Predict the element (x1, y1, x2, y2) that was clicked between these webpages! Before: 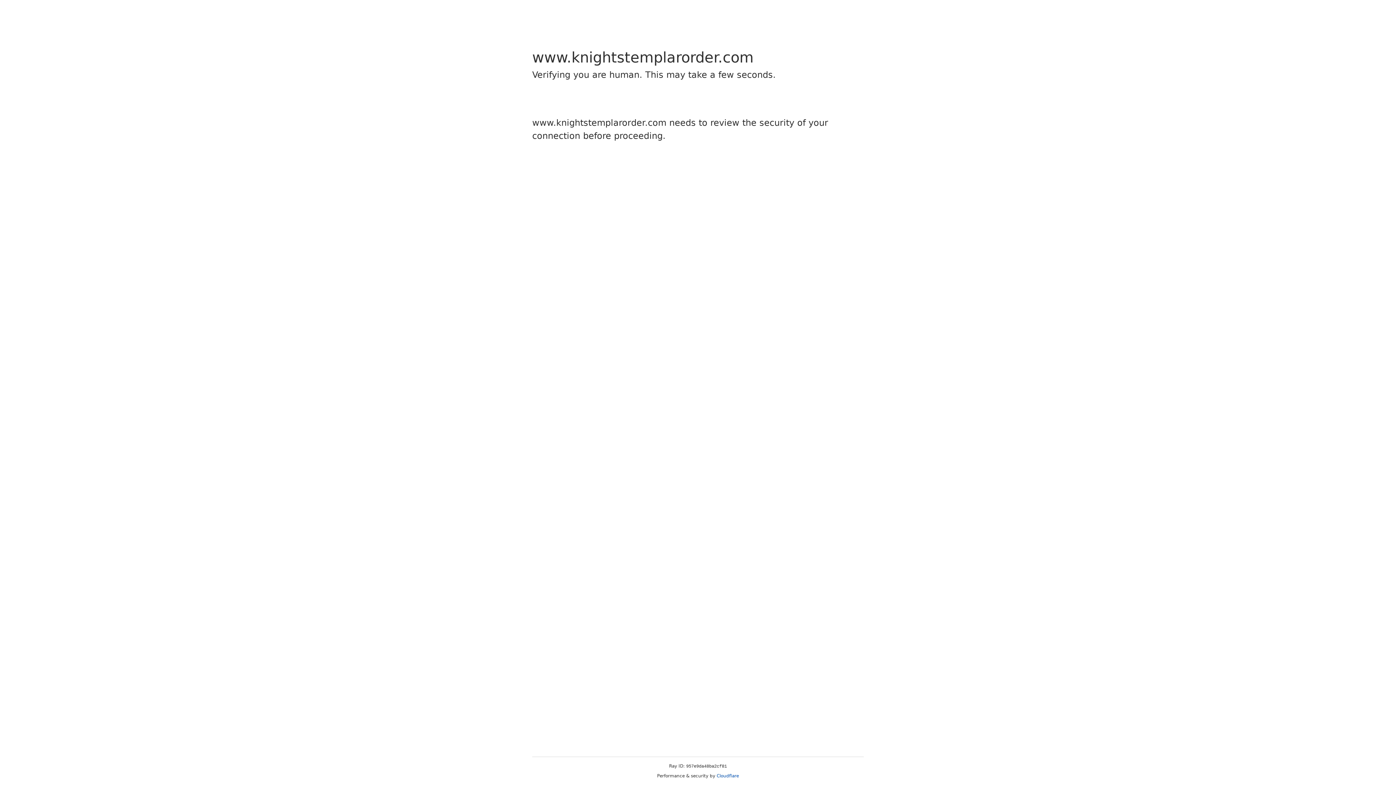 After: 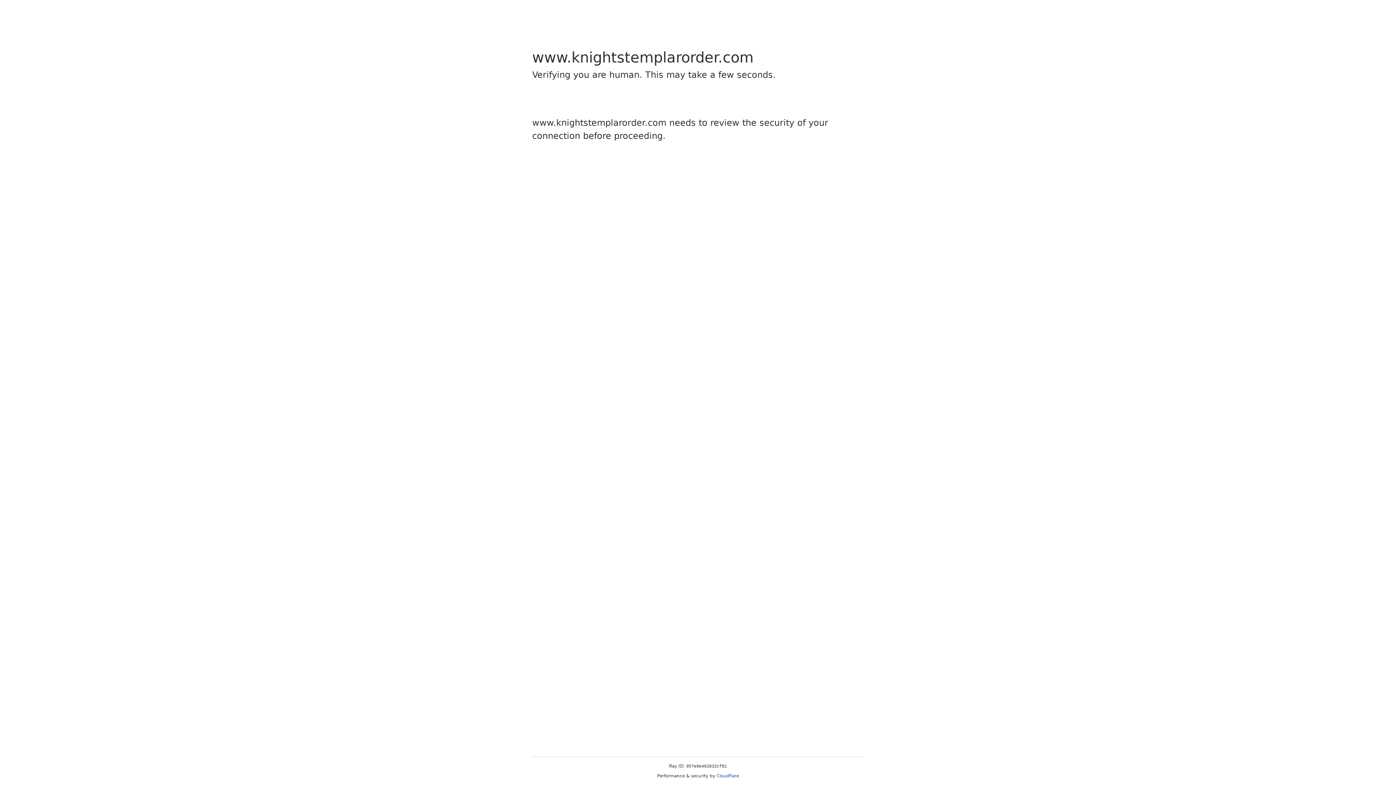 Action: bbox: (716, 773, 739, 778) label: Cloudflare